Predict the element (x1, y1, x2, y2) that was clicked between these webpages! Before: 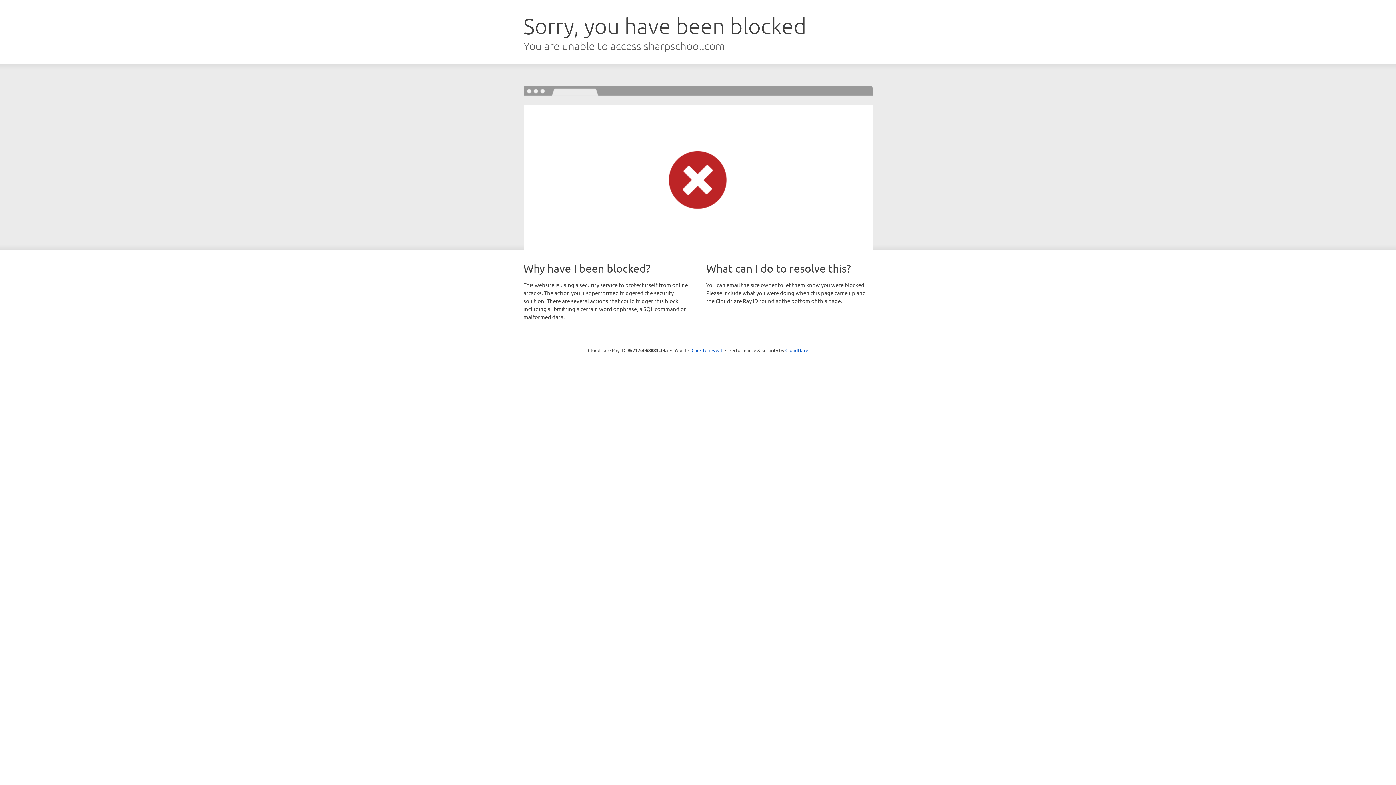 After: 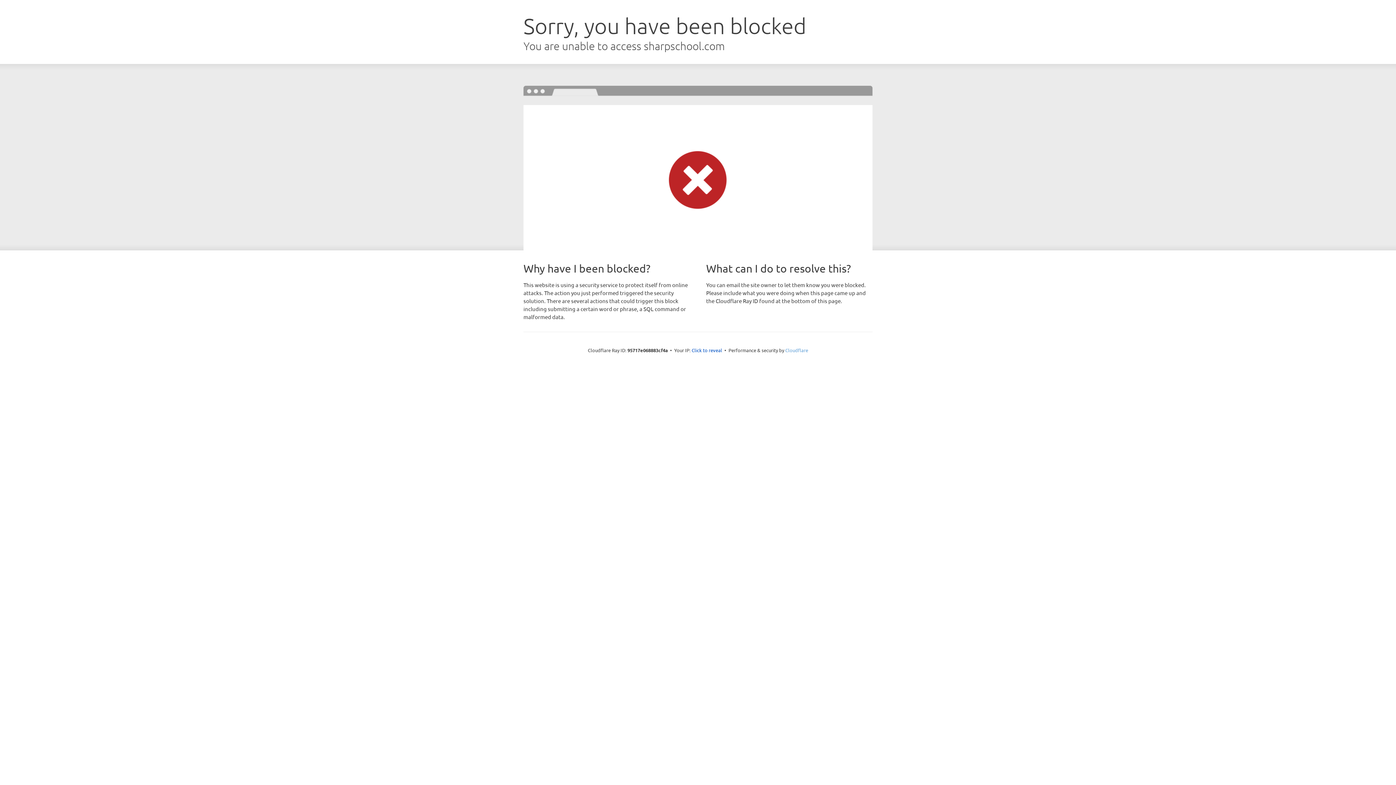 Action: label: Cloudflare bbox: (785, 347, 808, 353)